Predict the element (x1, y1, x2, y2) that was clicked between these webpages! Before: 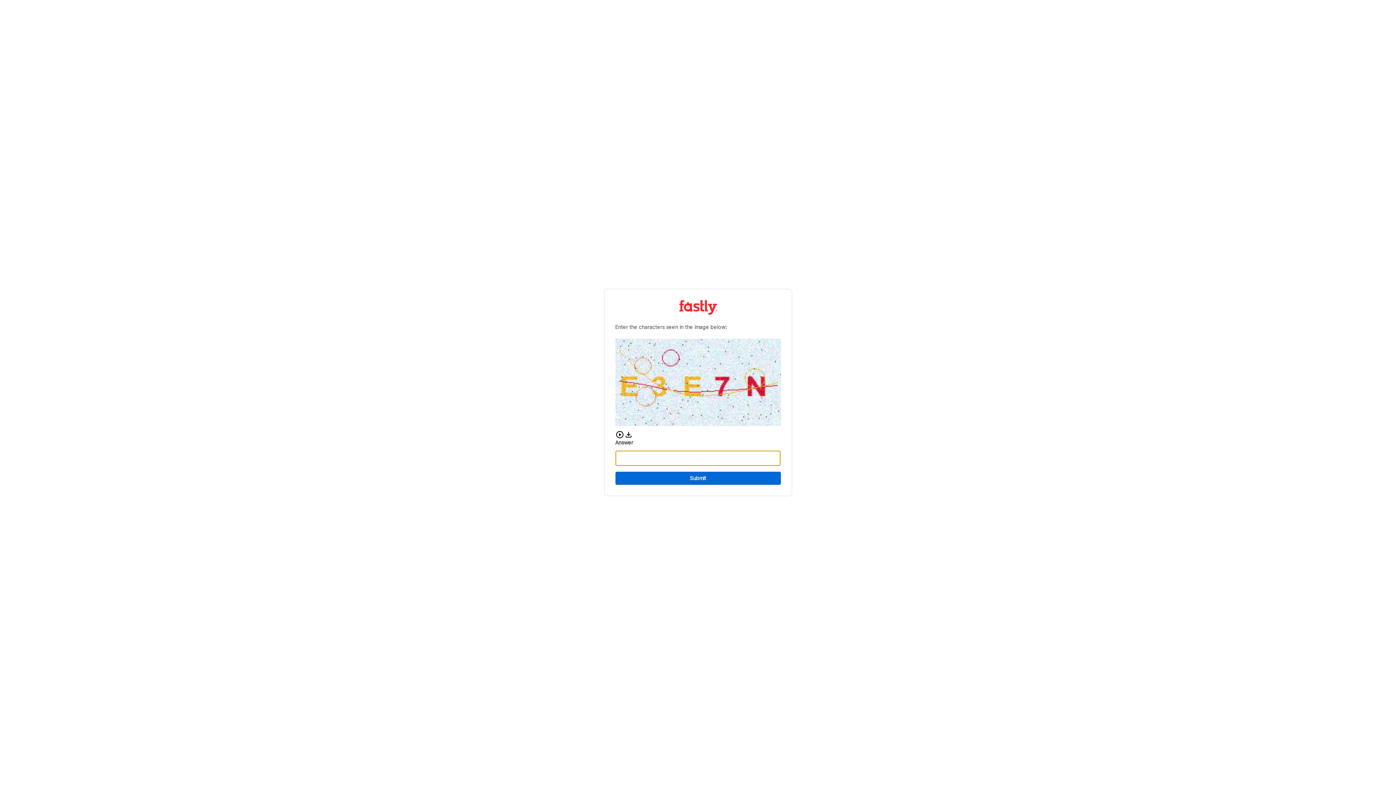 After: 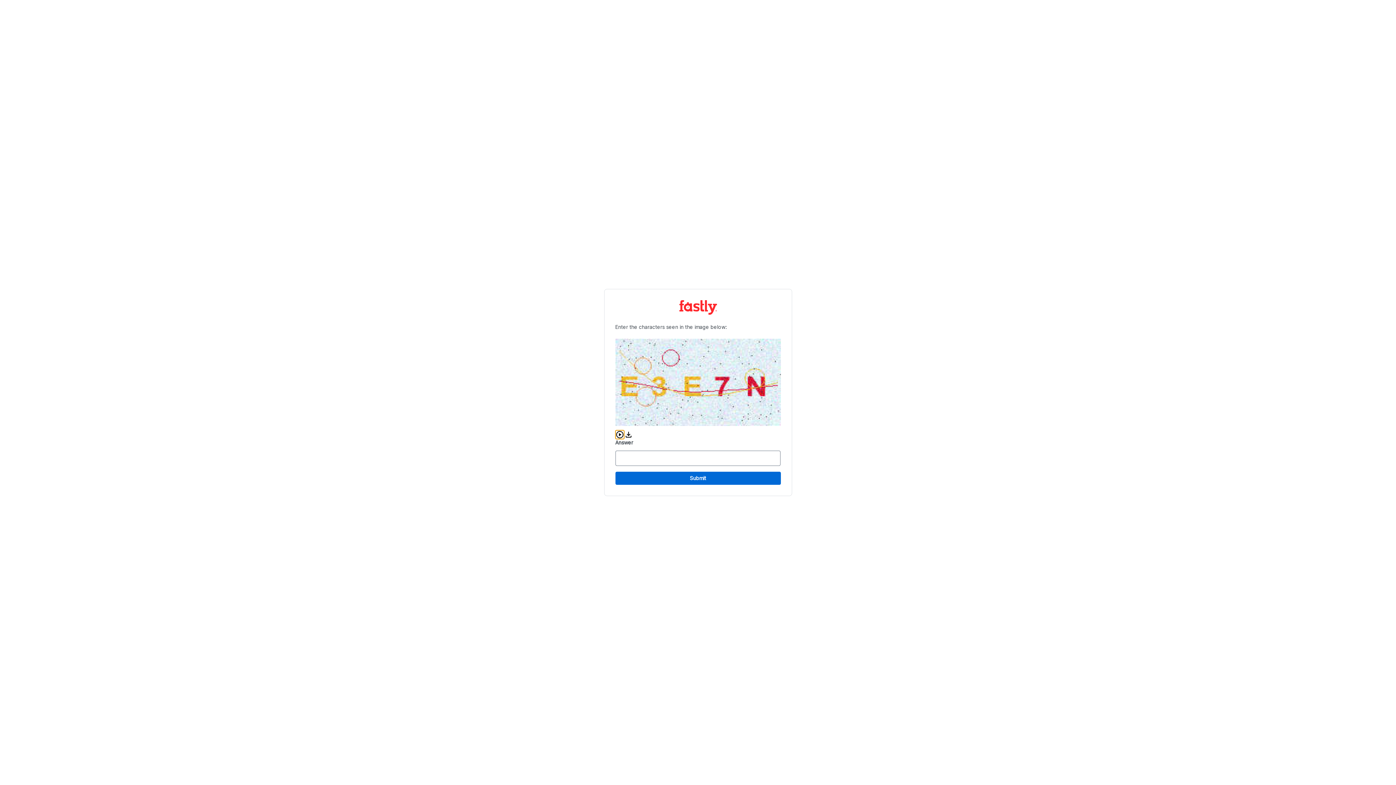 Action: bbox: (615, 430, 624, 439) label: Play audio CAPTCHA